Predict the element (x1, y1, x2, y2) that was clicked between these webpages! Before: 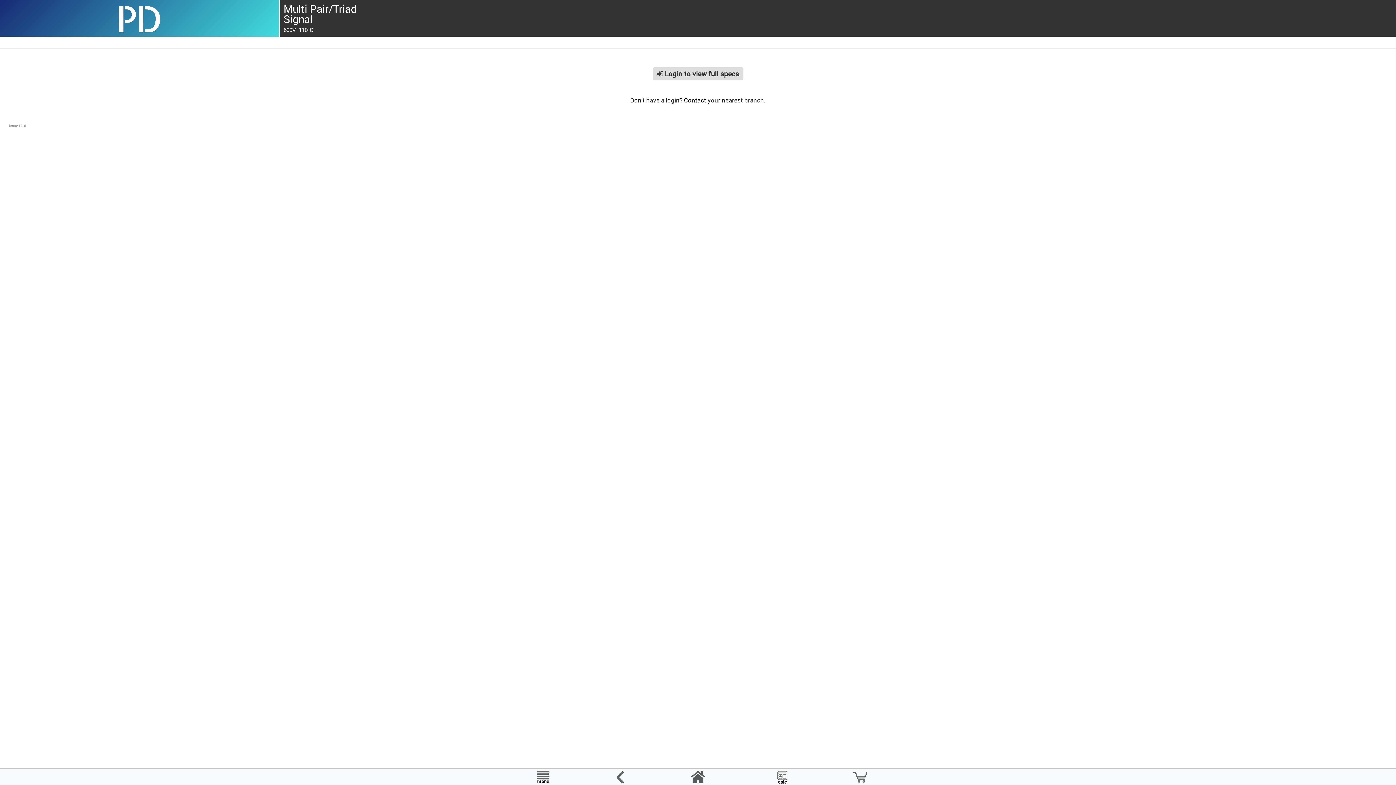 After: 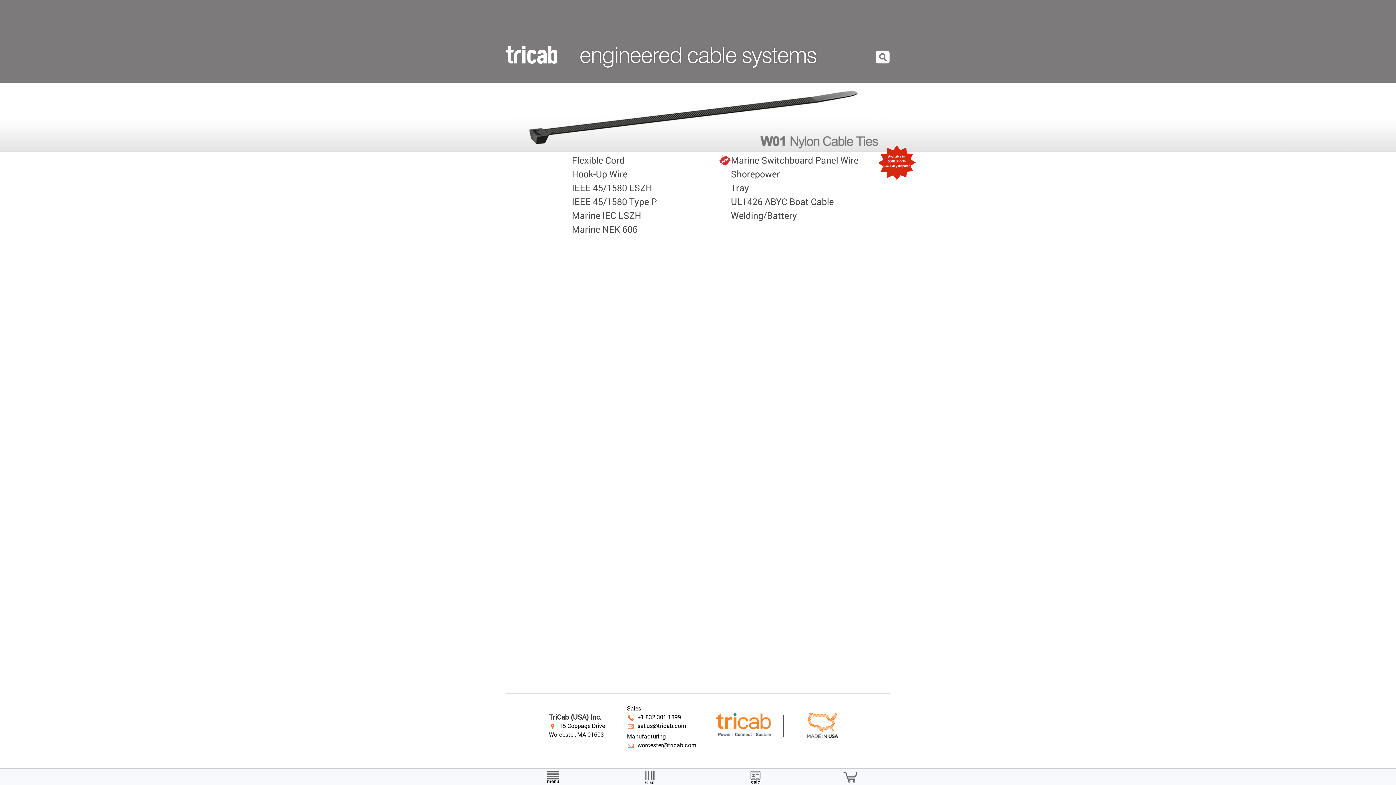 Action: bbox: (691, 772, 705, 781)